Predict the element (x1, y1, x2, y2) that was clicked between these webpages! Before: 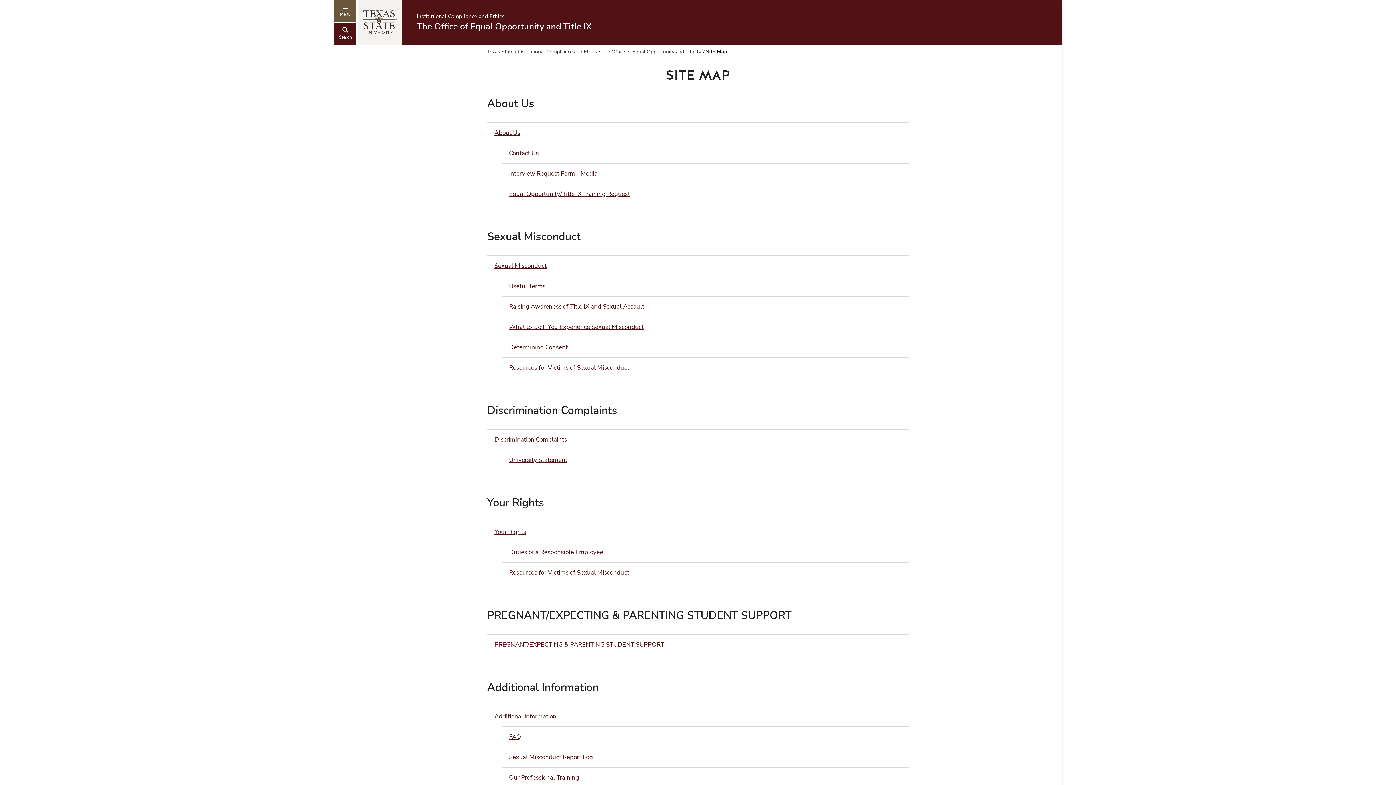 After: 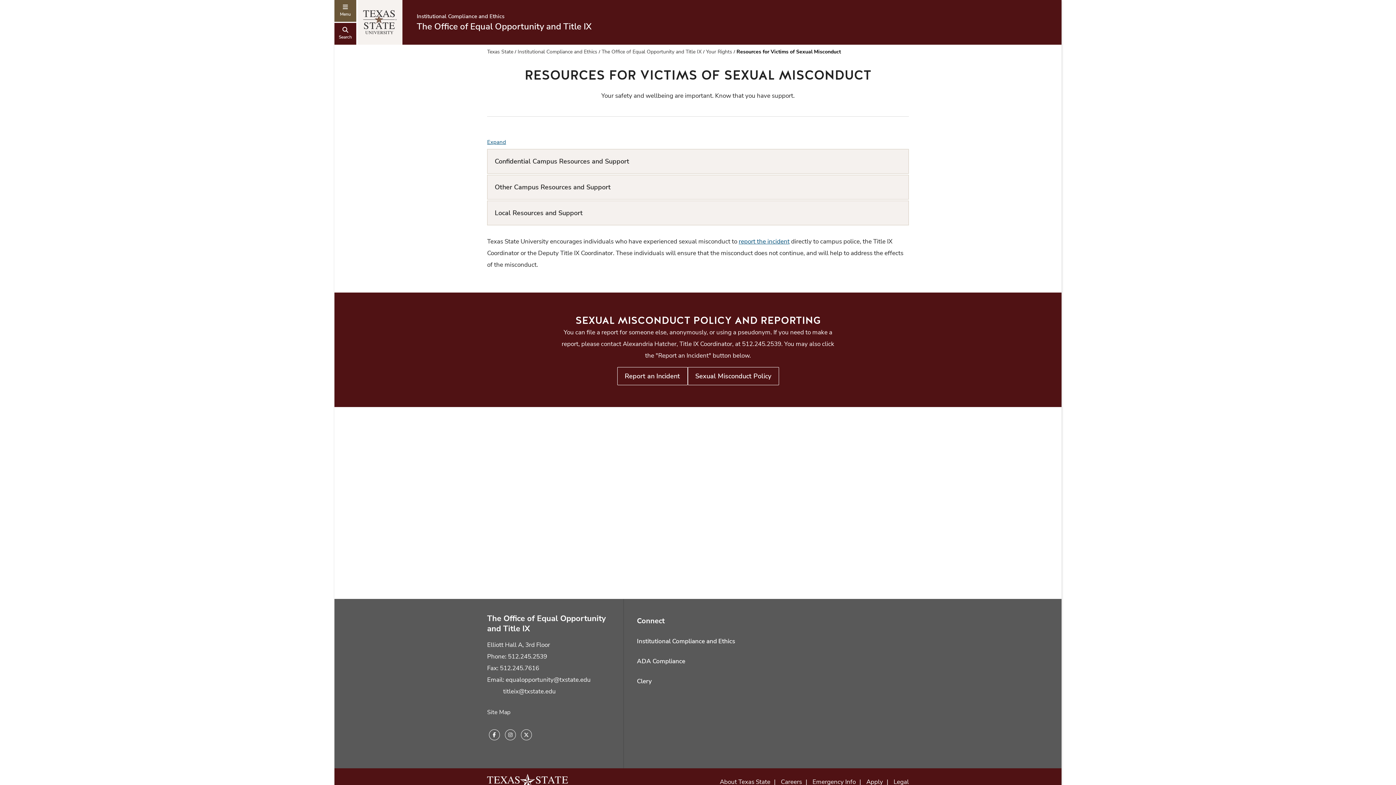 Action: label: Resources for Victims of Sexual Misconduct bbox: (509, 568, 629, 576)